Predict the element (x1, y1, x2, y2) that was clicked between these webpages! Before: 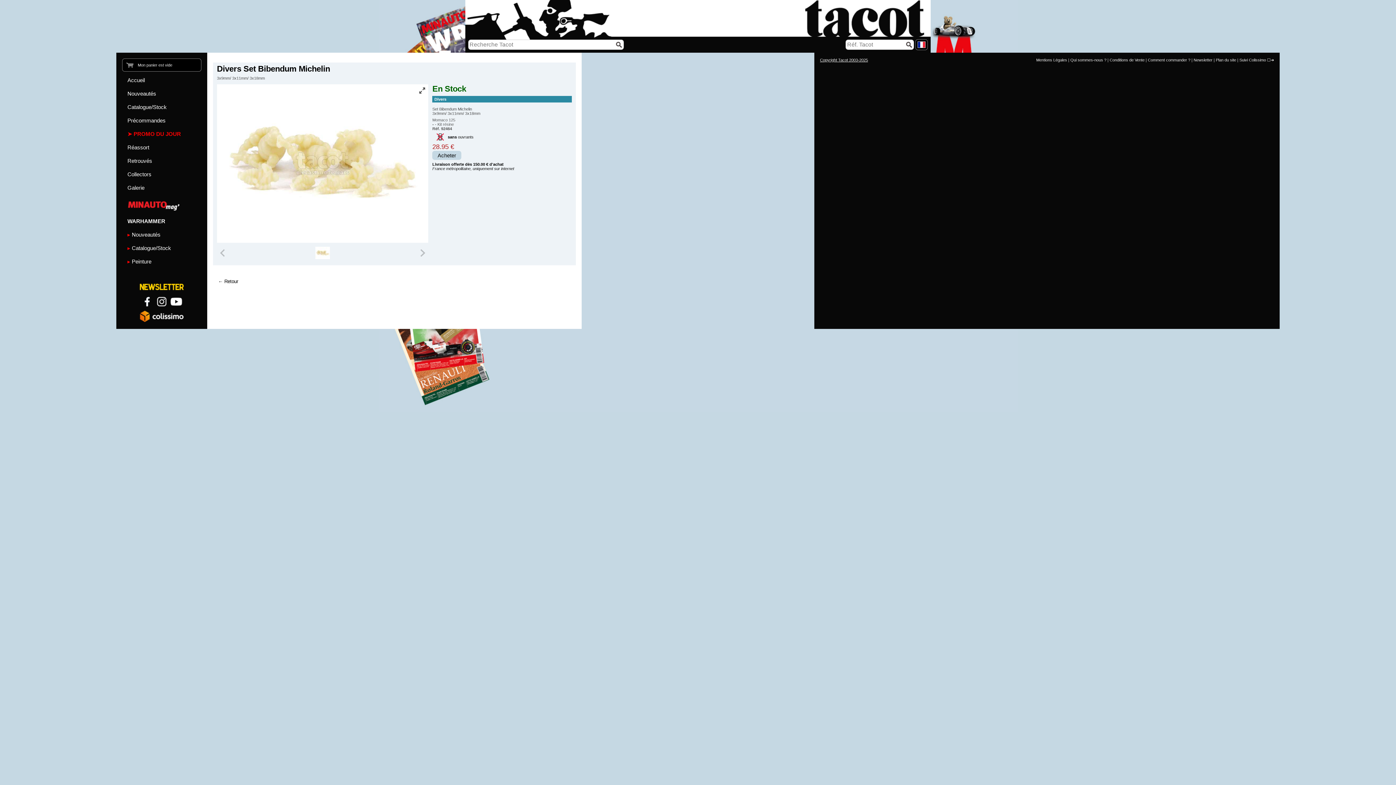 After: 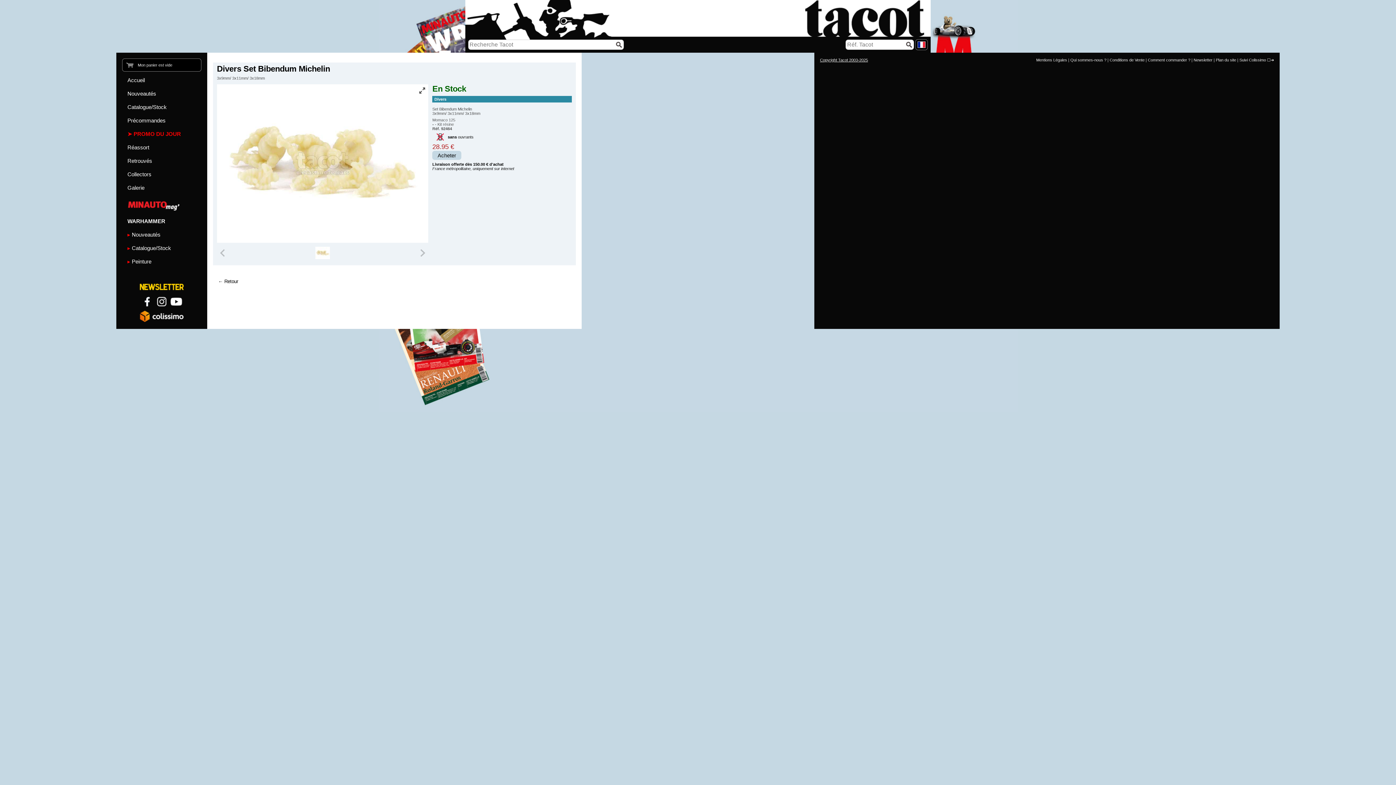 Action: bbox: (140, 294, 154, 309)